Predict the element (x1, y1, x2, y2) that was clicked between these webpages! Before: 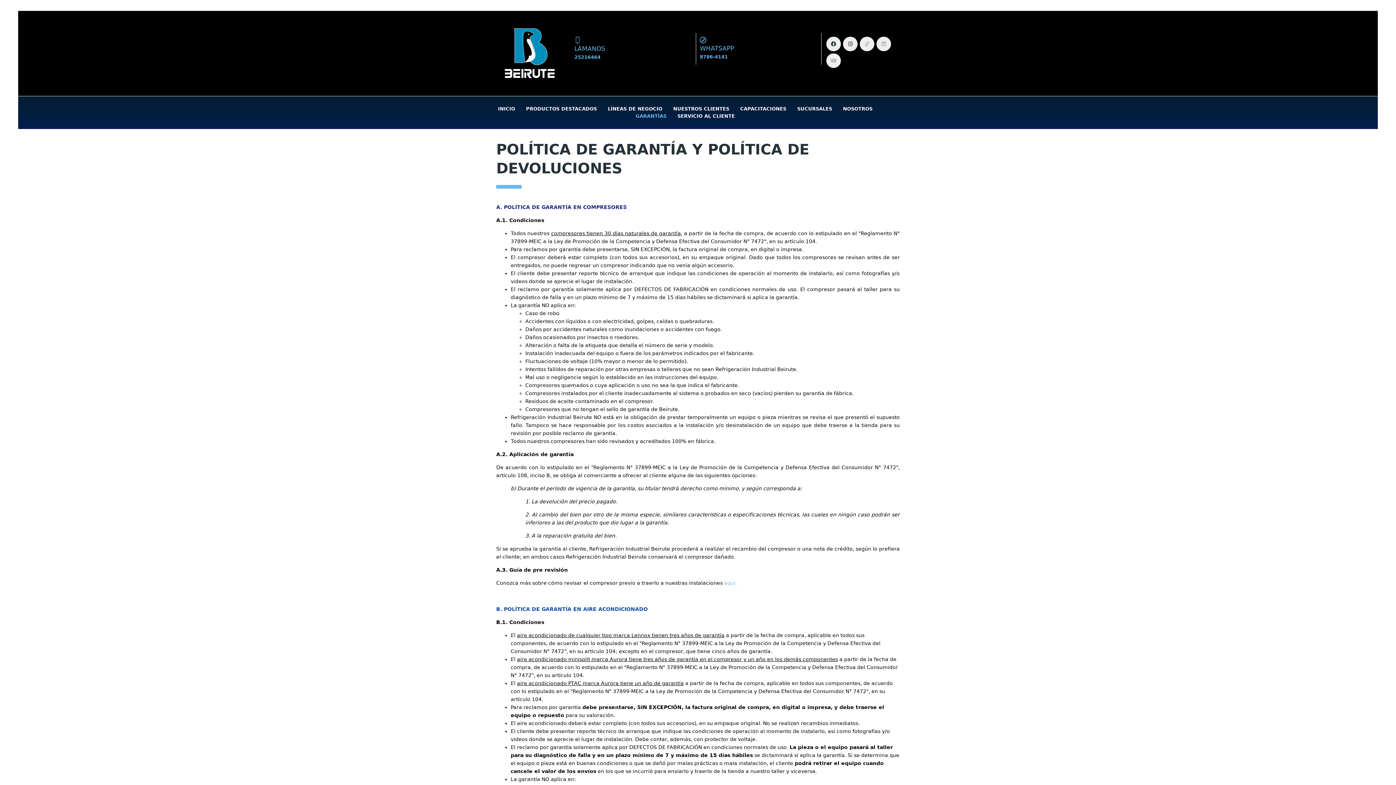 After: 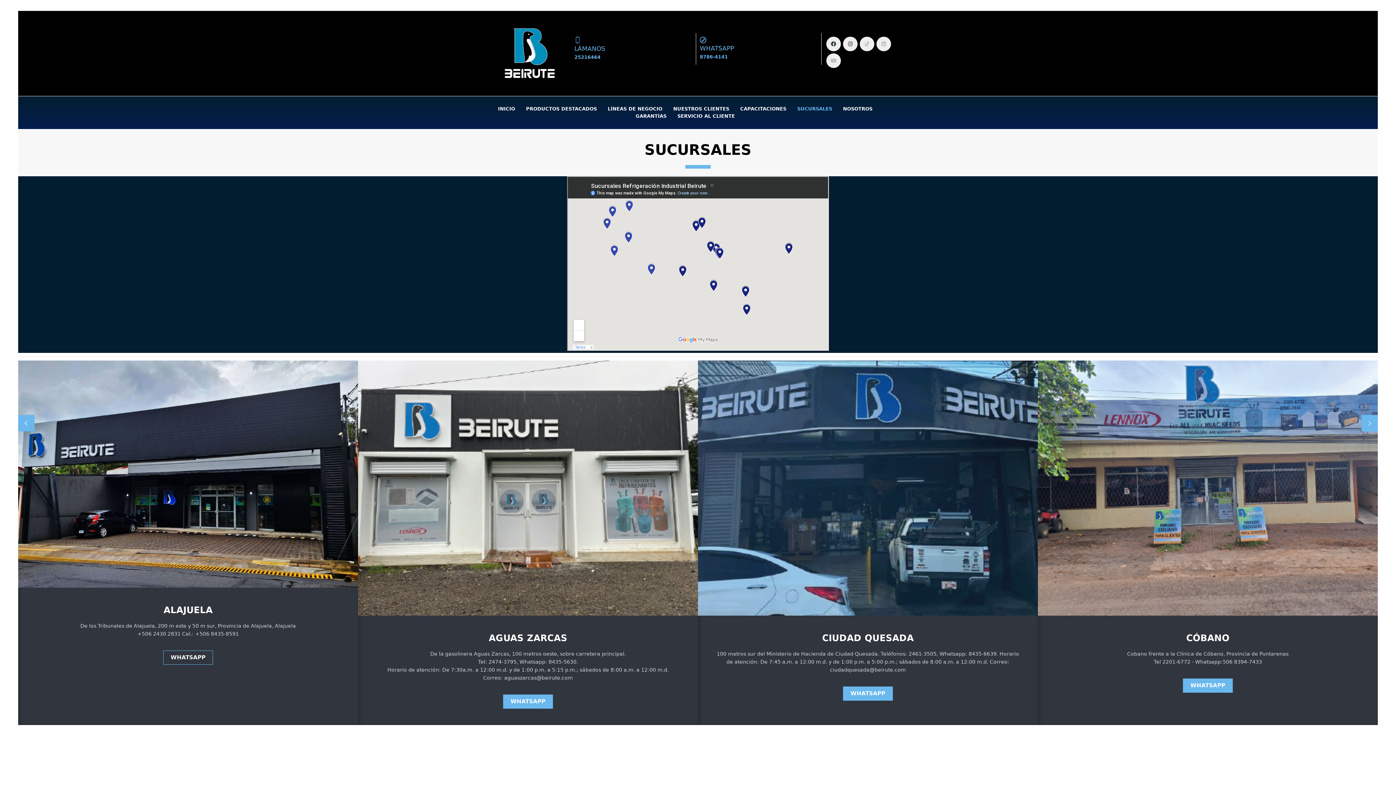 Action: bbox: (797, 105, 832, 112) label: SUCURSALES